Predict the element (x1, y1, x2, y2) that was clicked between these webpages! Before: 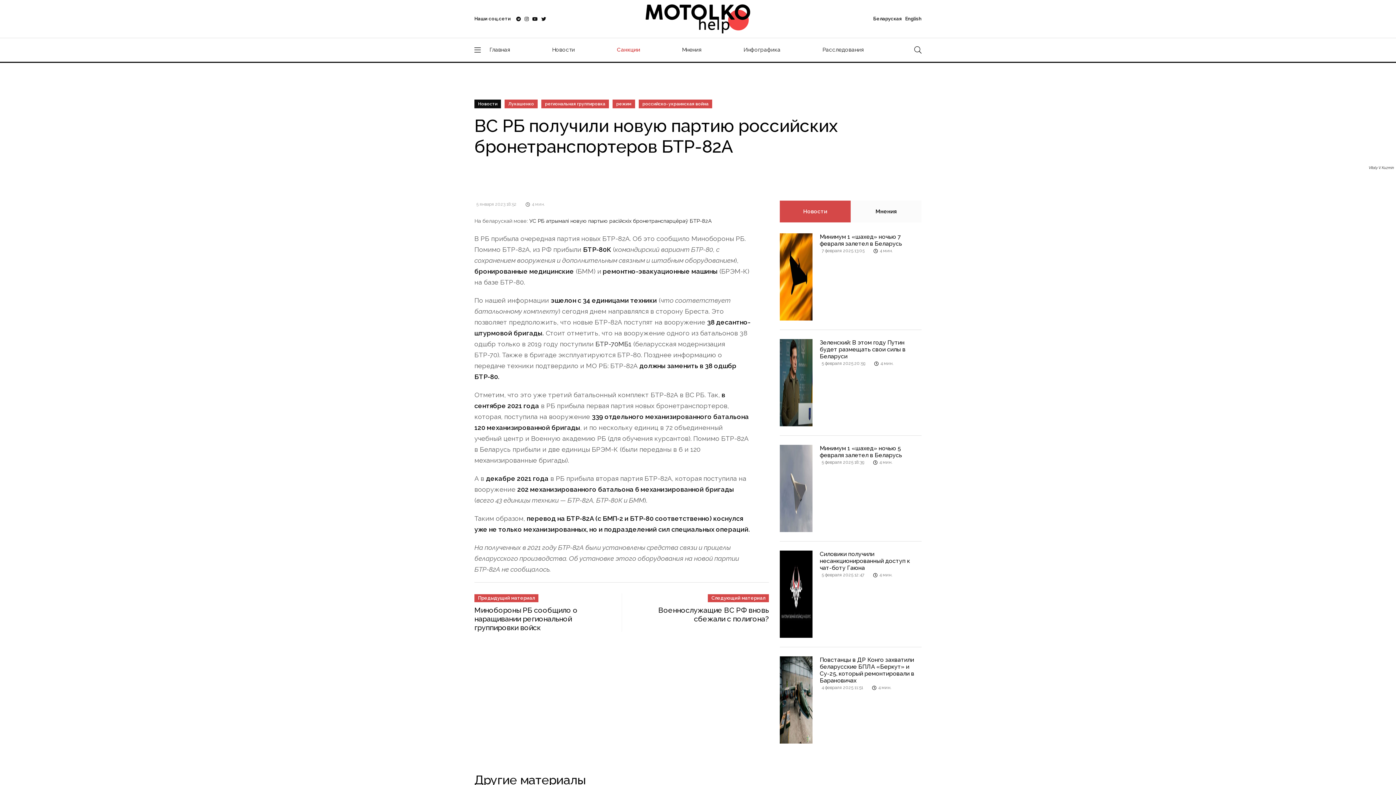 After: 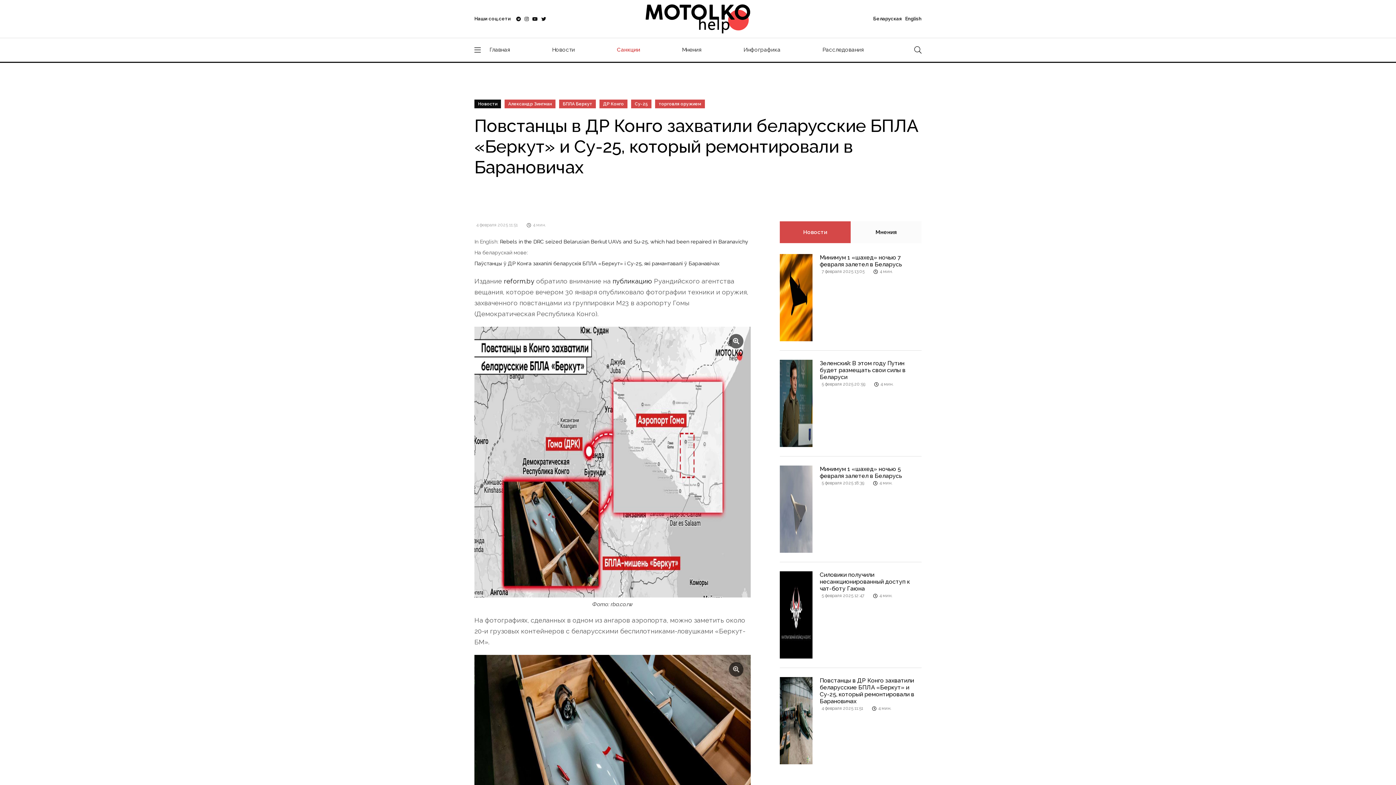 Action: bbox: (780, 696, 812, 703)